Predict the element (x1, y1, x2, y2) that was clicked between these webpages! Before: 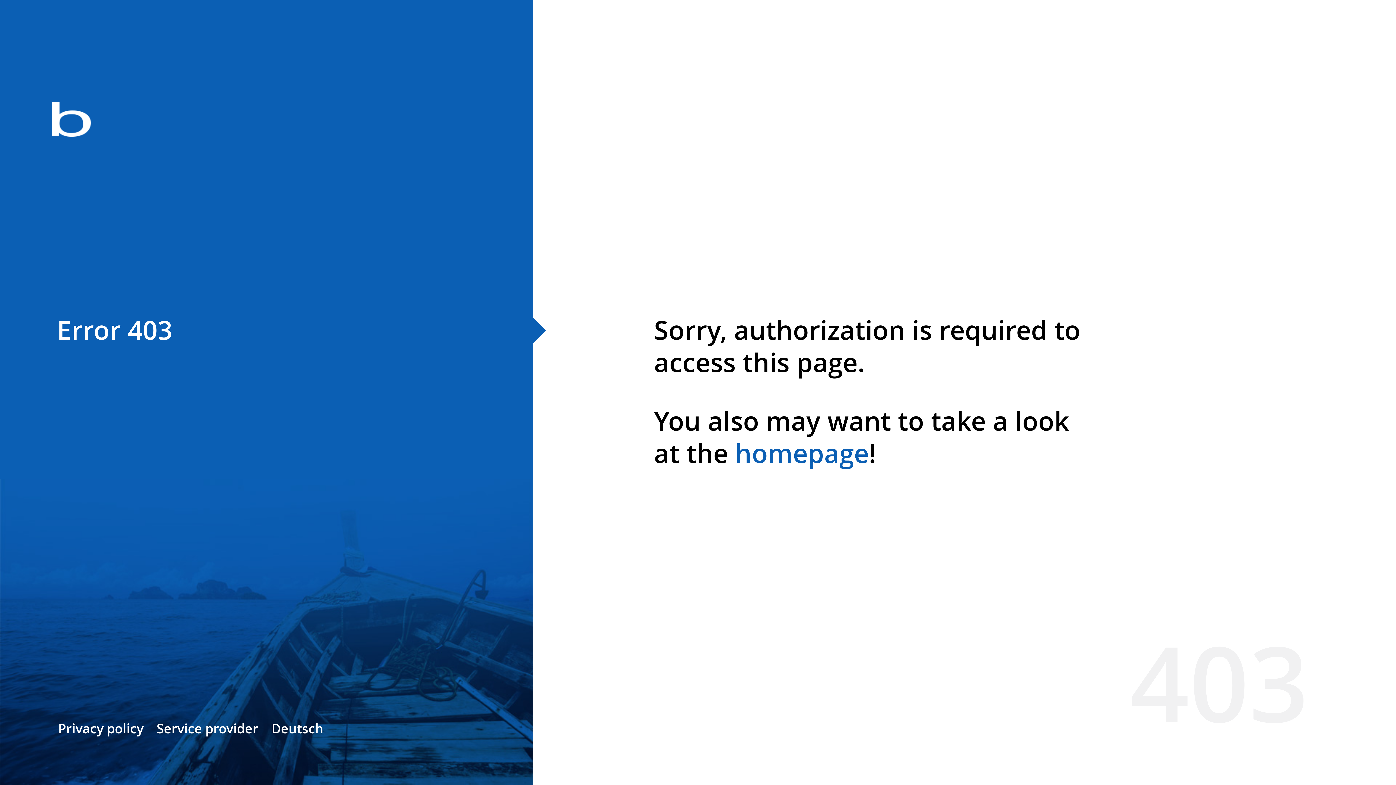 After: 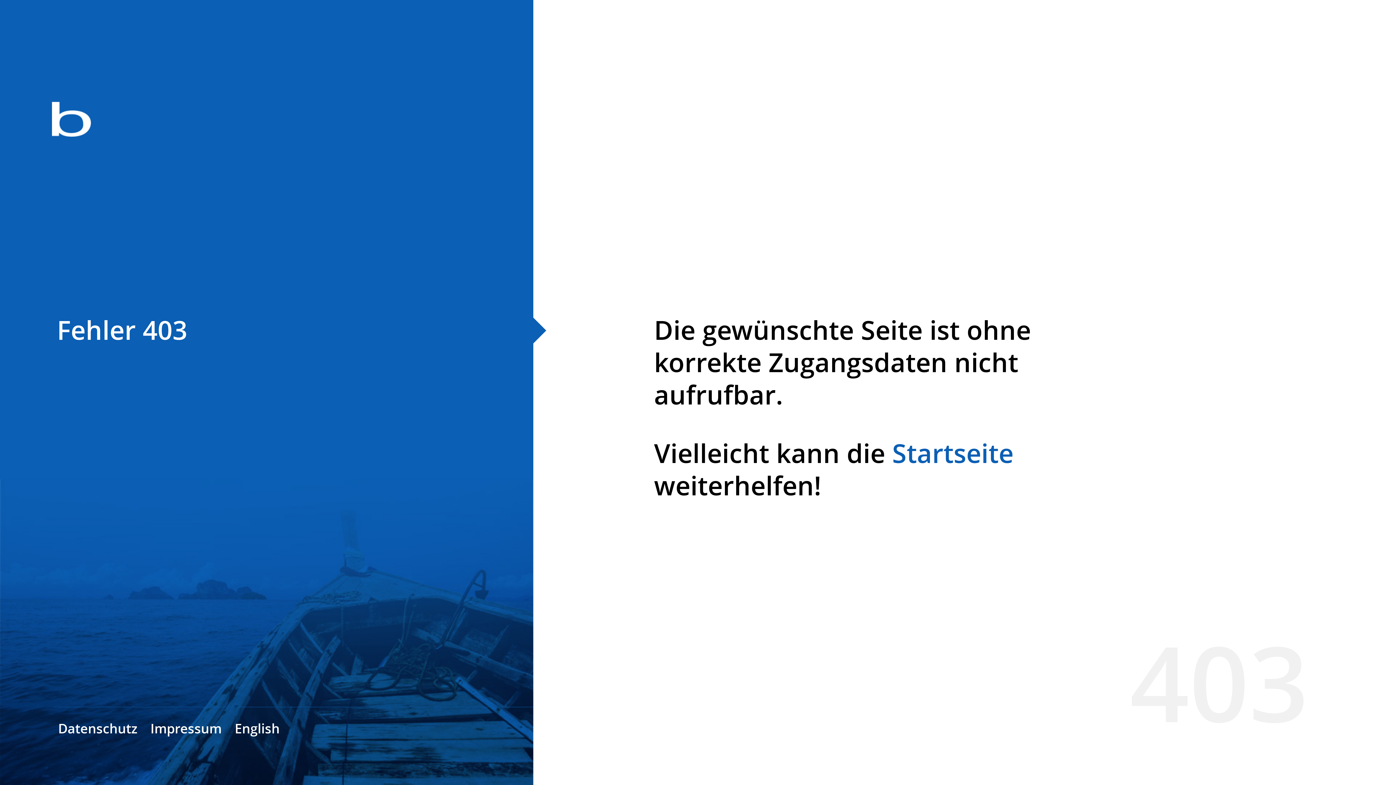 Action: bbox: (271, 720, 323, 737) label: Deutsch